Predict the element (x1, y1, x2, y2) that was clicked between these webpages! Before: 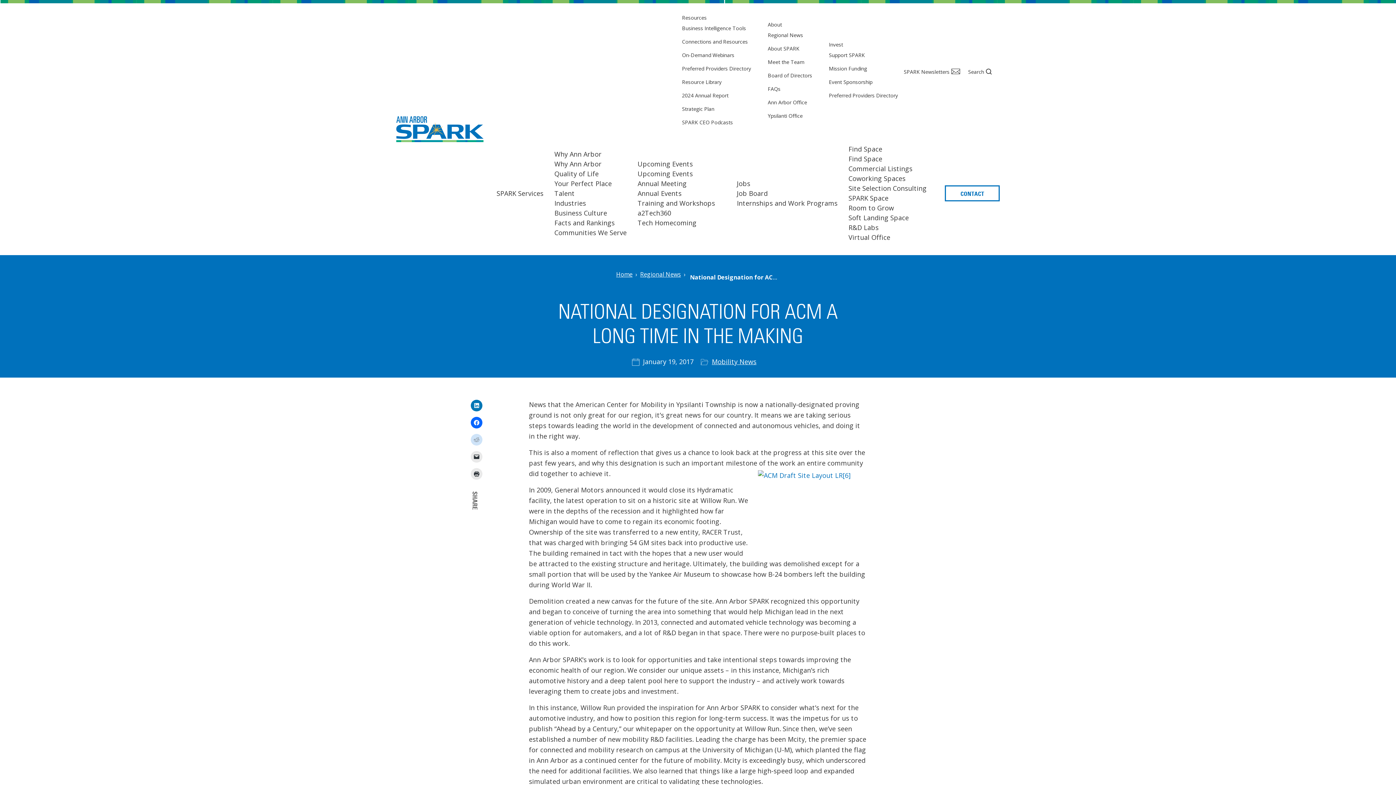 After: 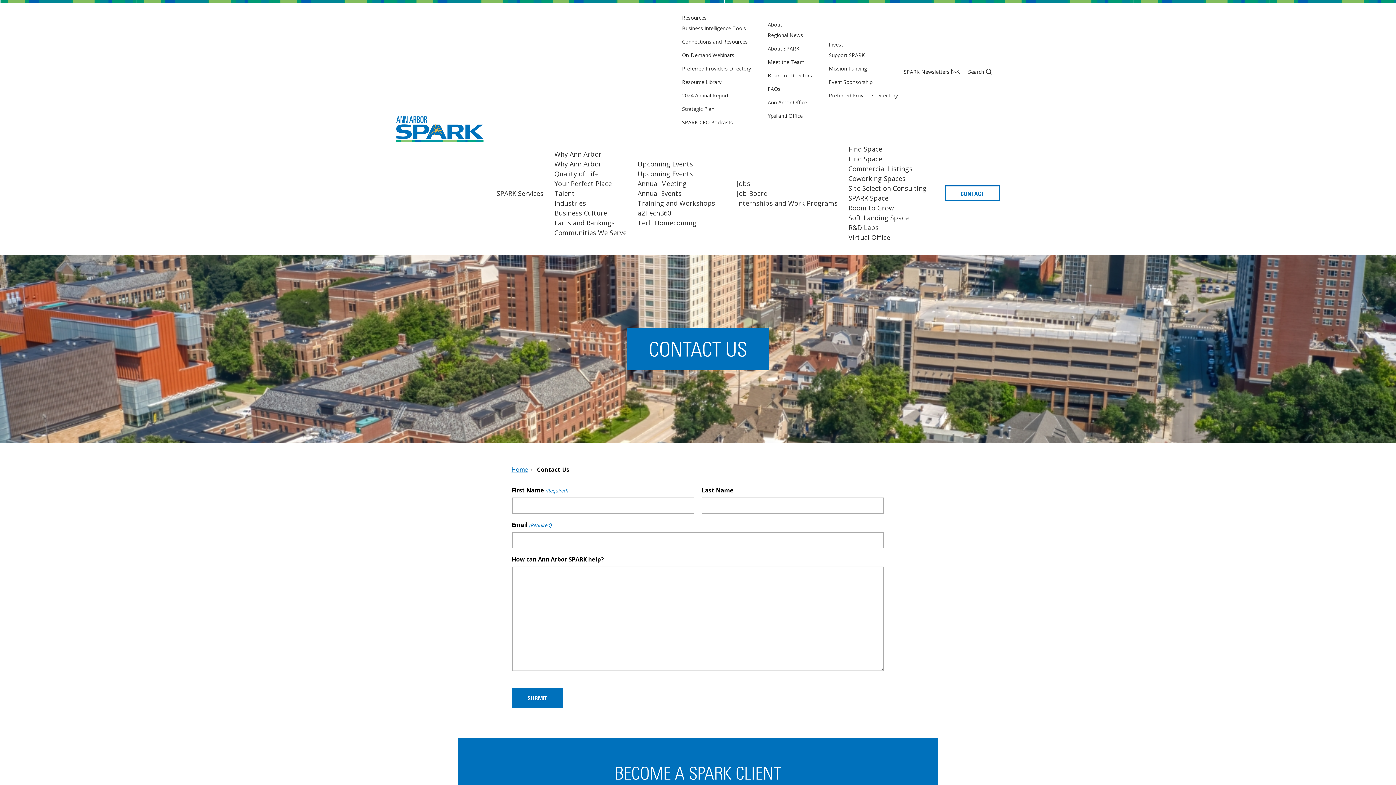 Action: label: CONTACT bbox: (945, 185, 1000, 201)